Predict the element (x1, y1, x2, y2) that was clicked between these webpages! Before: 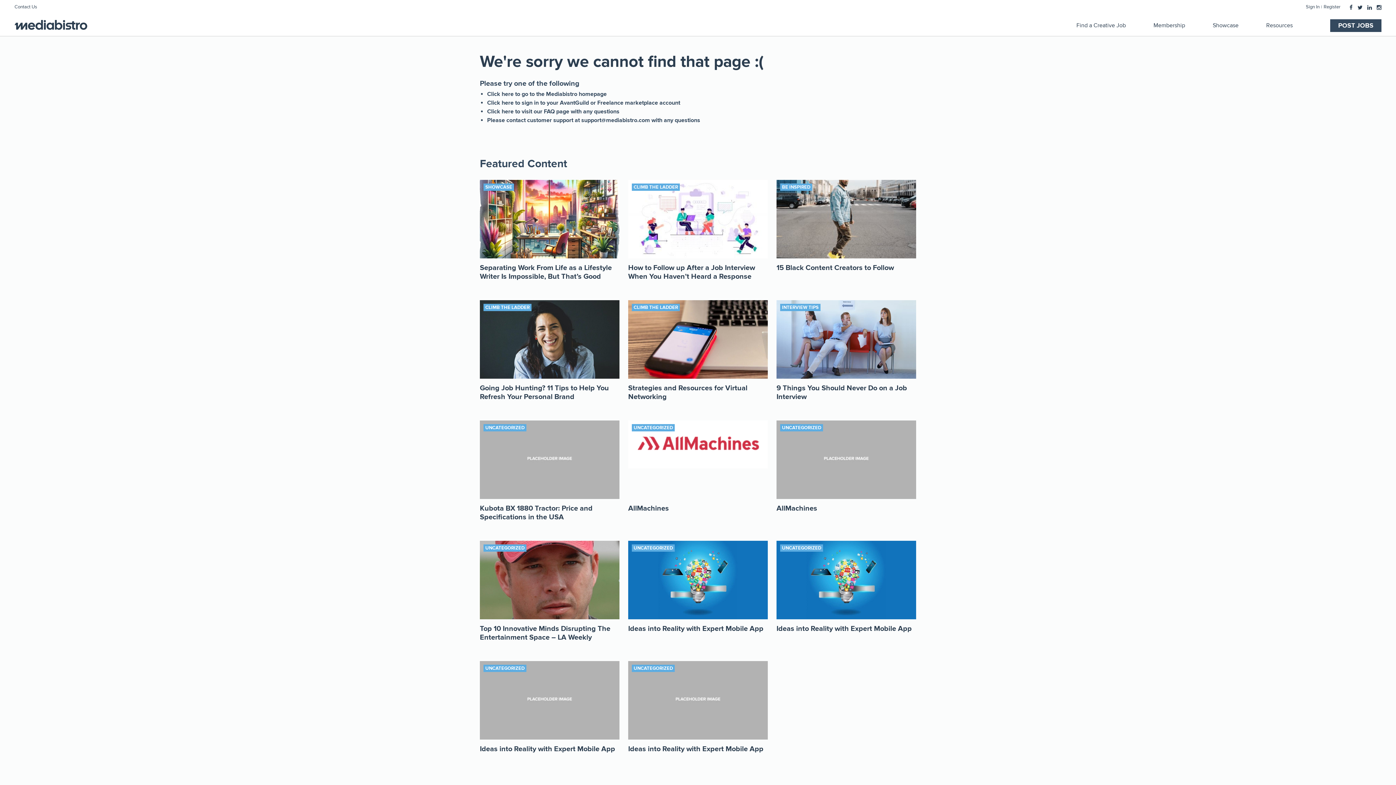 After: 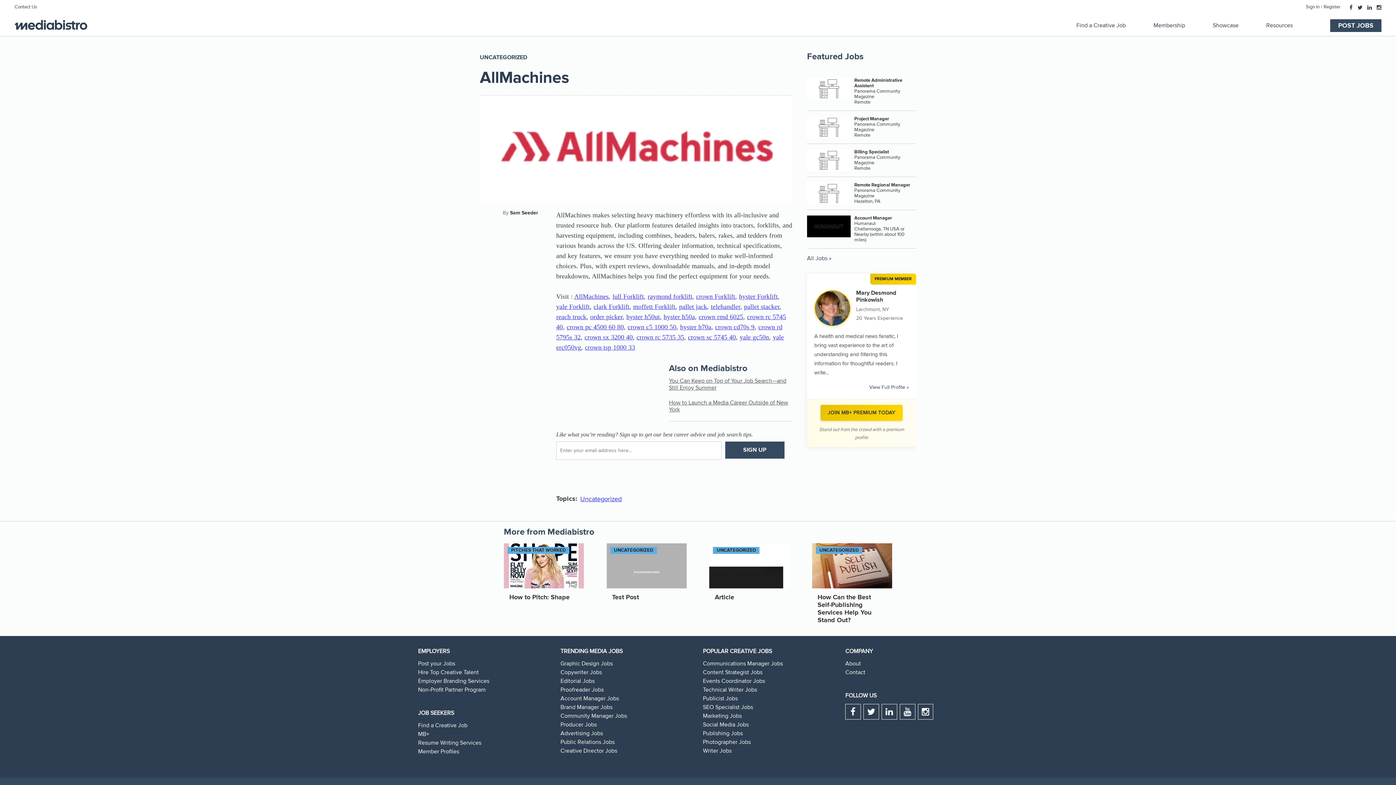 Action: bbox: (628, 420, 768, 499)